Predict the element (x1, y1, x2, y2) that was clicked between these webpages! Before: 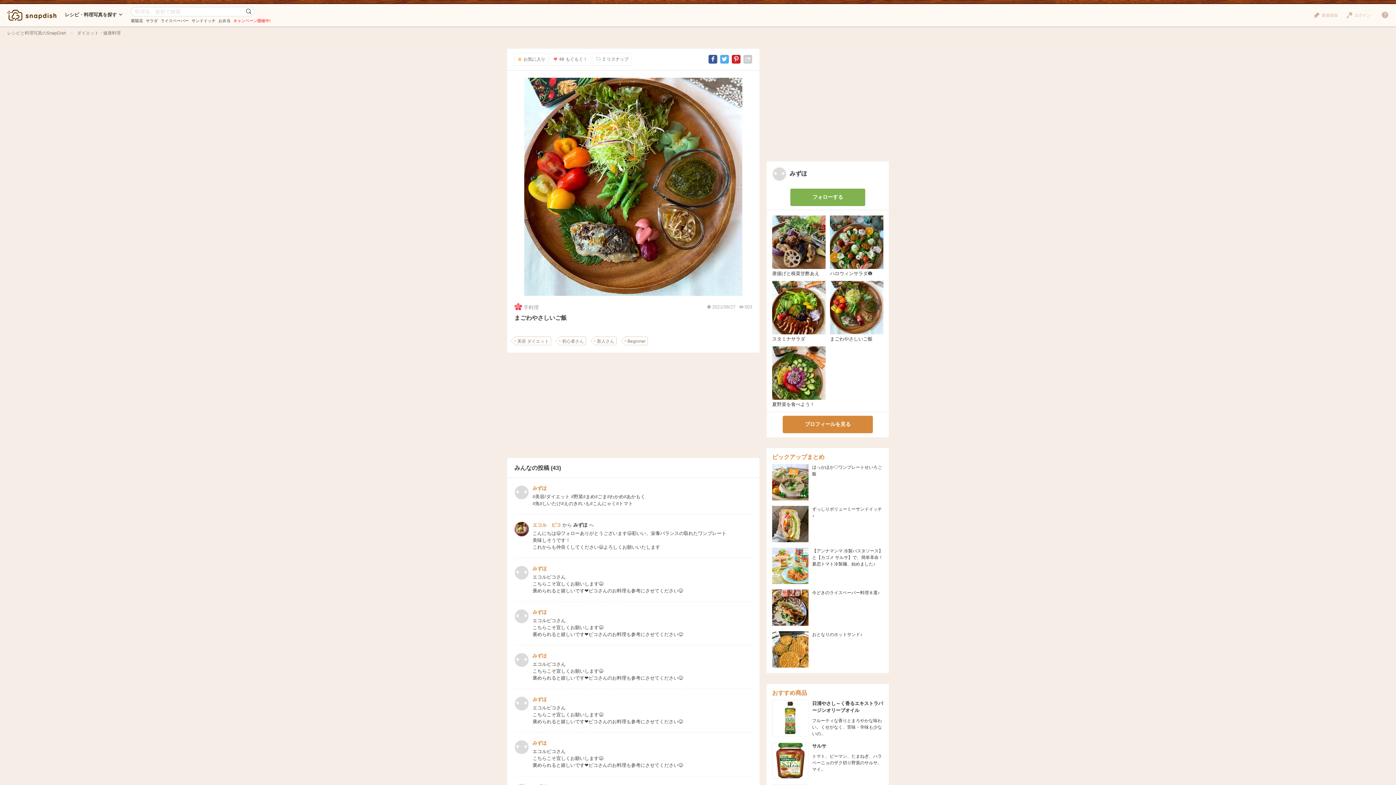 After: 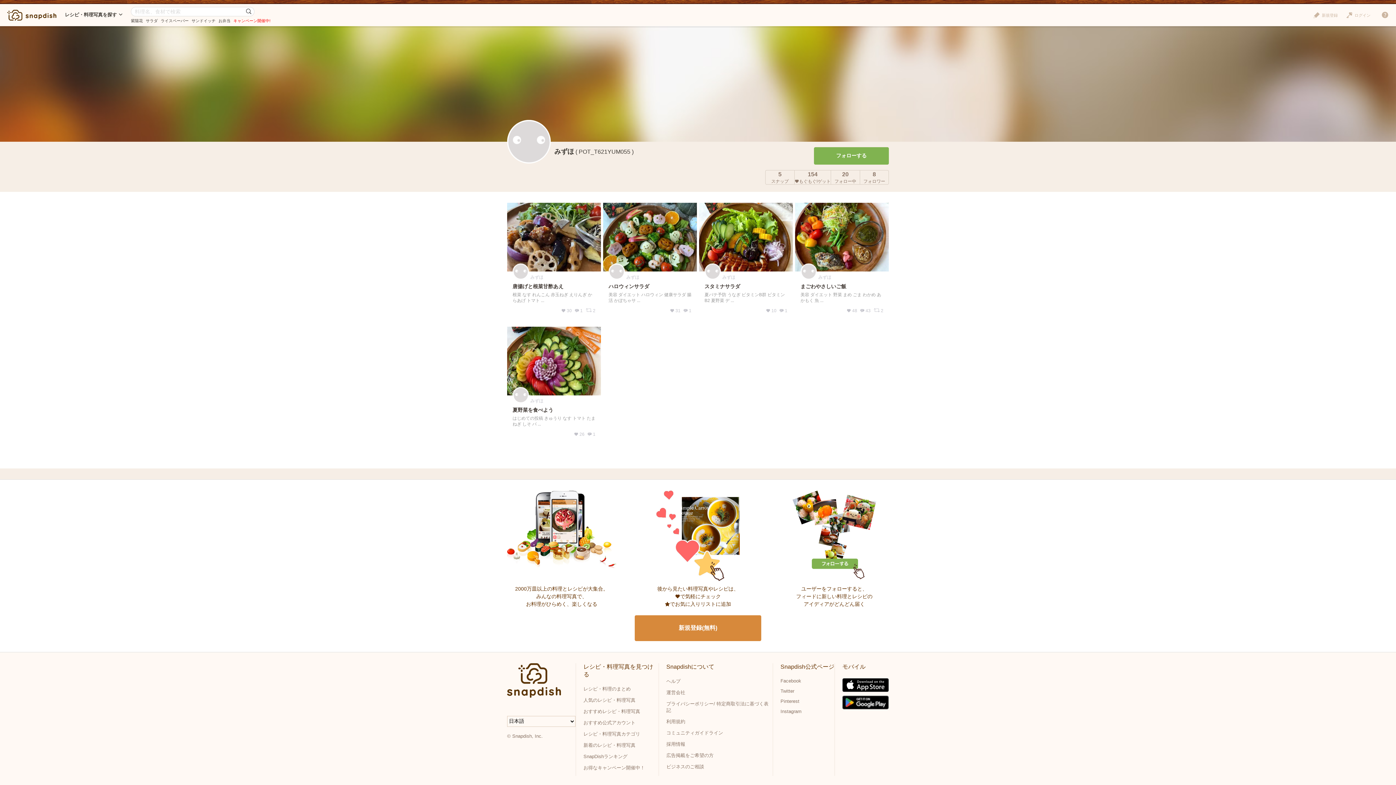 Action: bbox: (514, 485, 529, 500)